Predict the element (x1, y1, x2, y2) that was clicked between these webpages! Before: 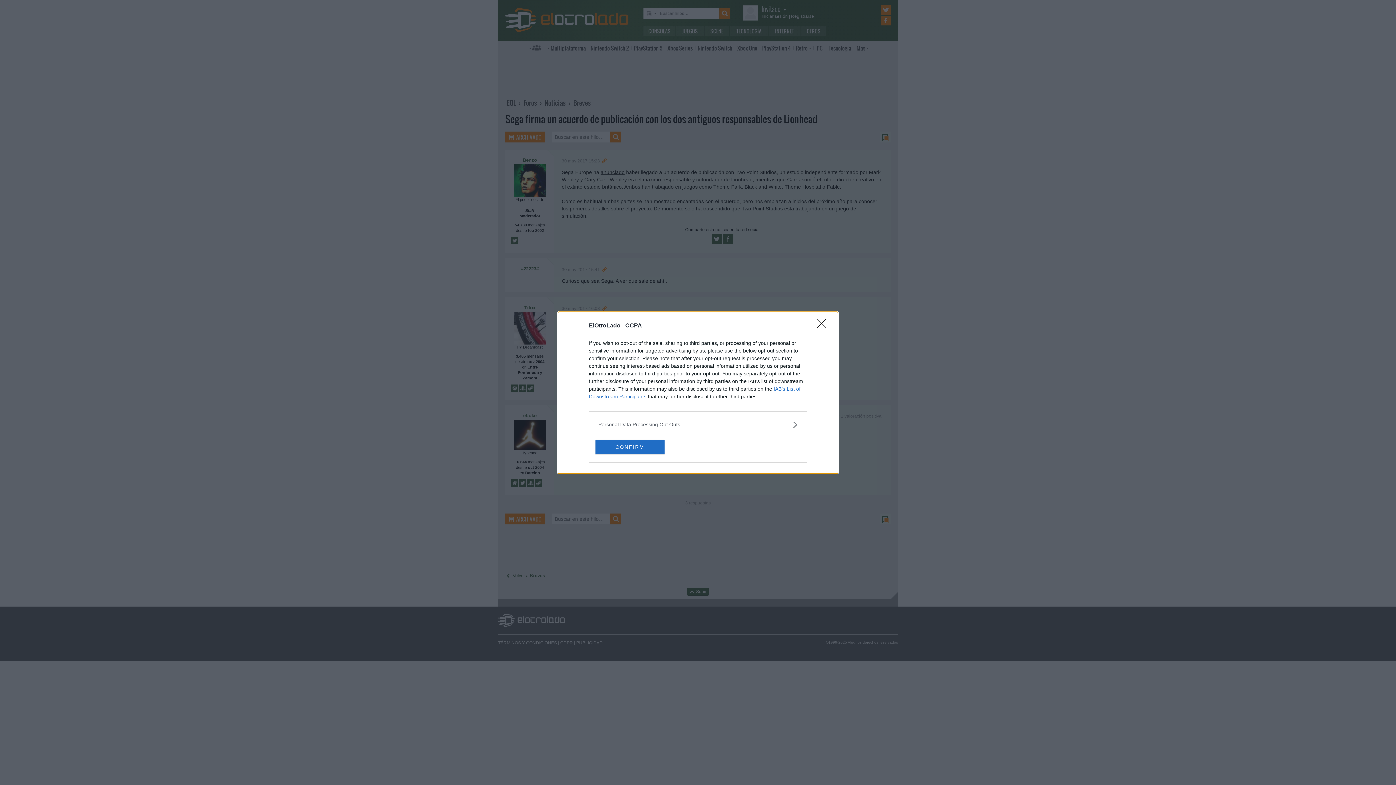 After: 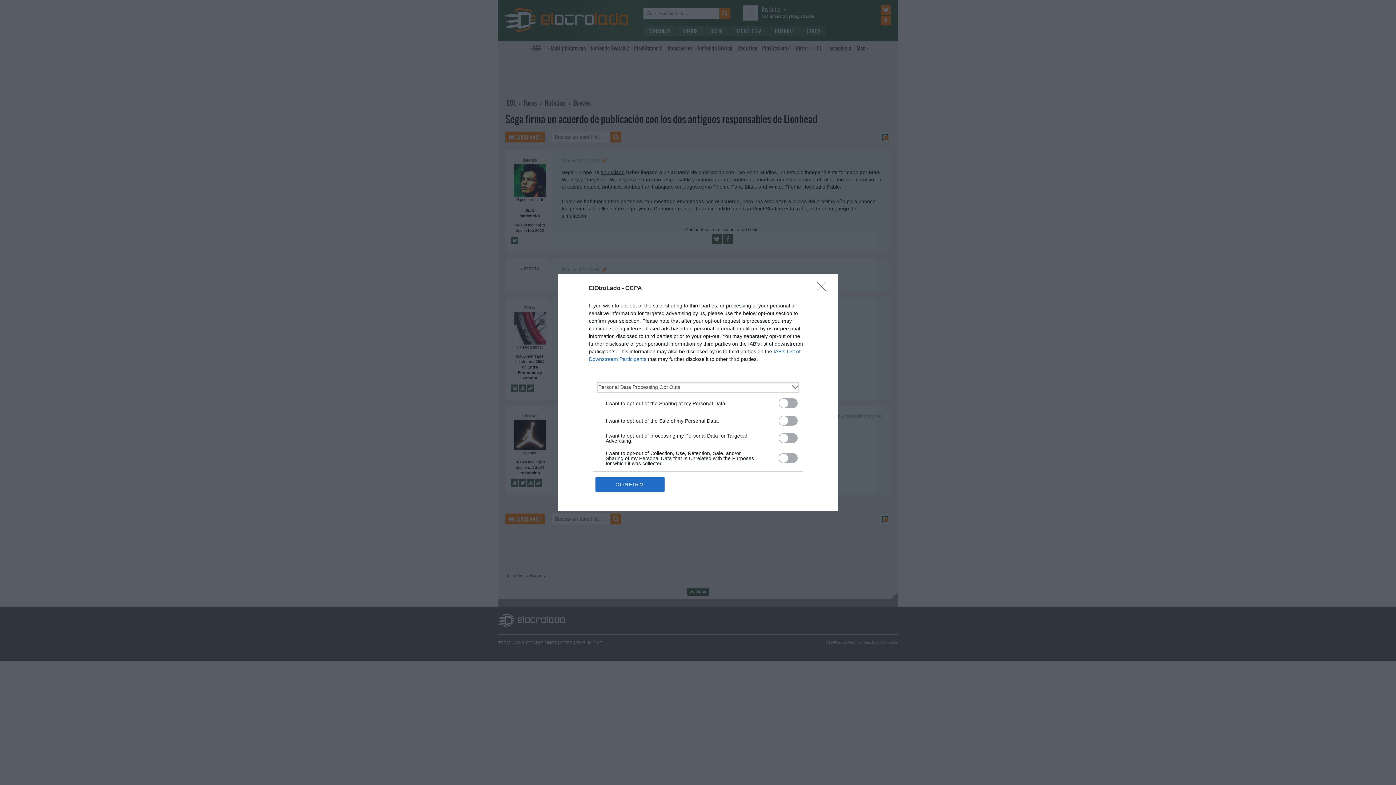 Action: bbox: (598, 420, 797, 428) label: Opt-Outs